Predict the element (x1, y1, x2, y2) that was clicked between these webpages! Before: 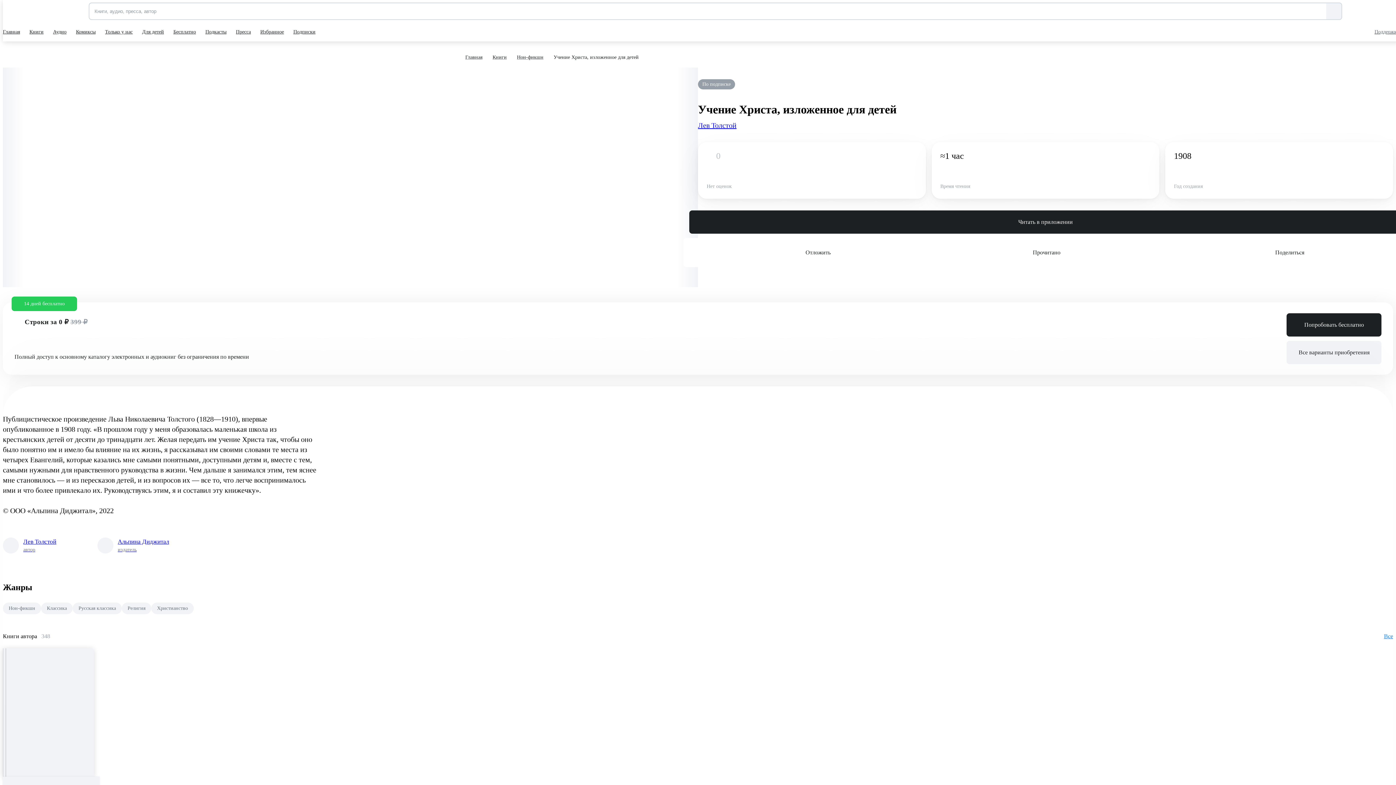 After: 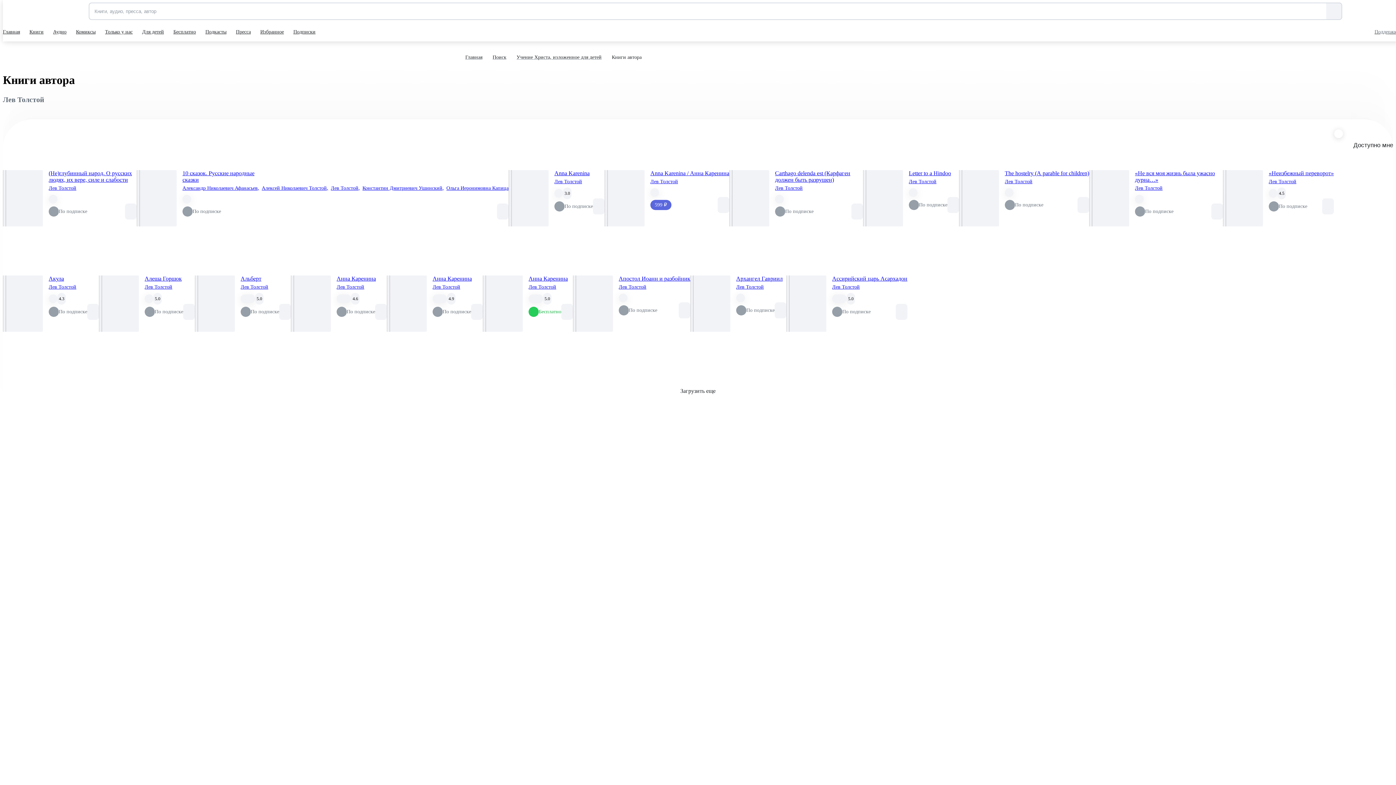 Action: label: Все bbox: (1384, 633, 1393, 640)